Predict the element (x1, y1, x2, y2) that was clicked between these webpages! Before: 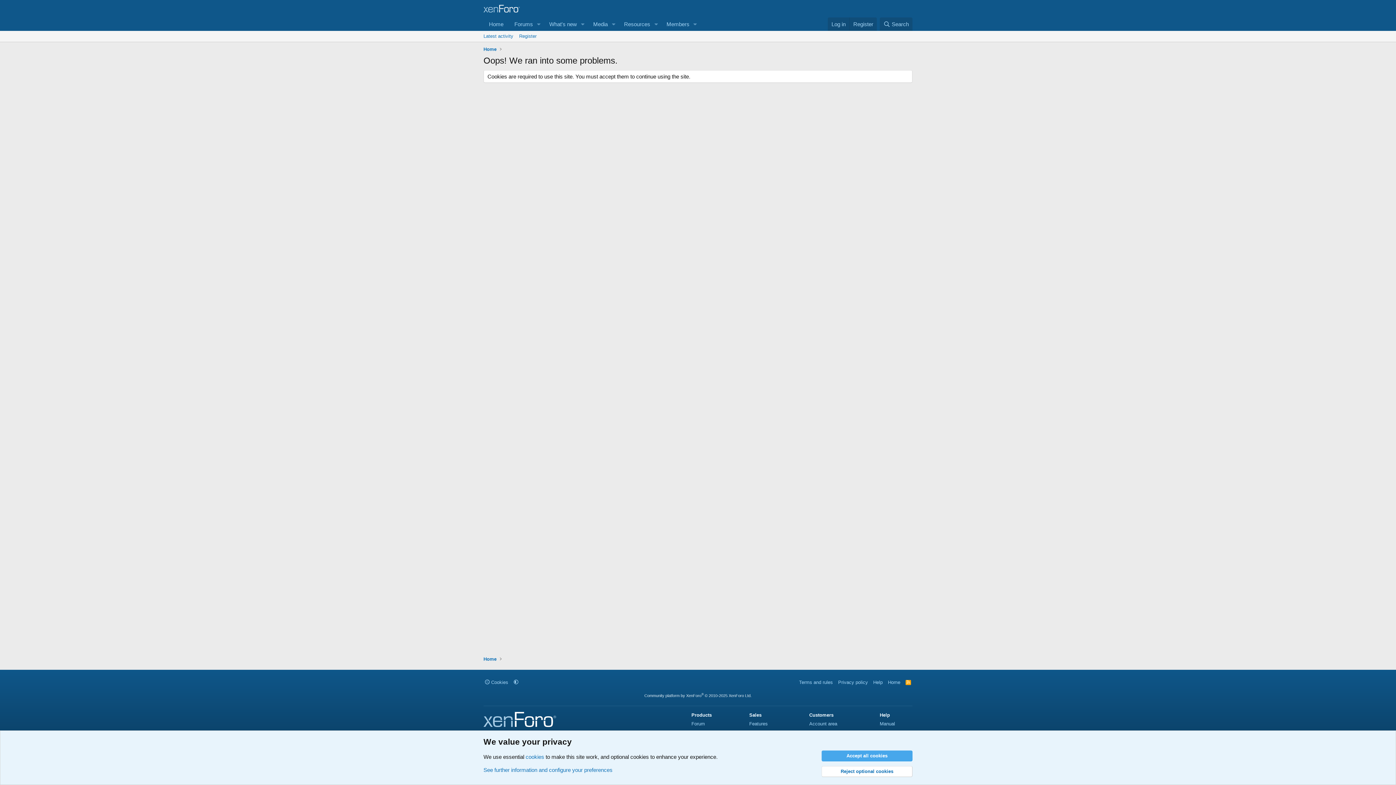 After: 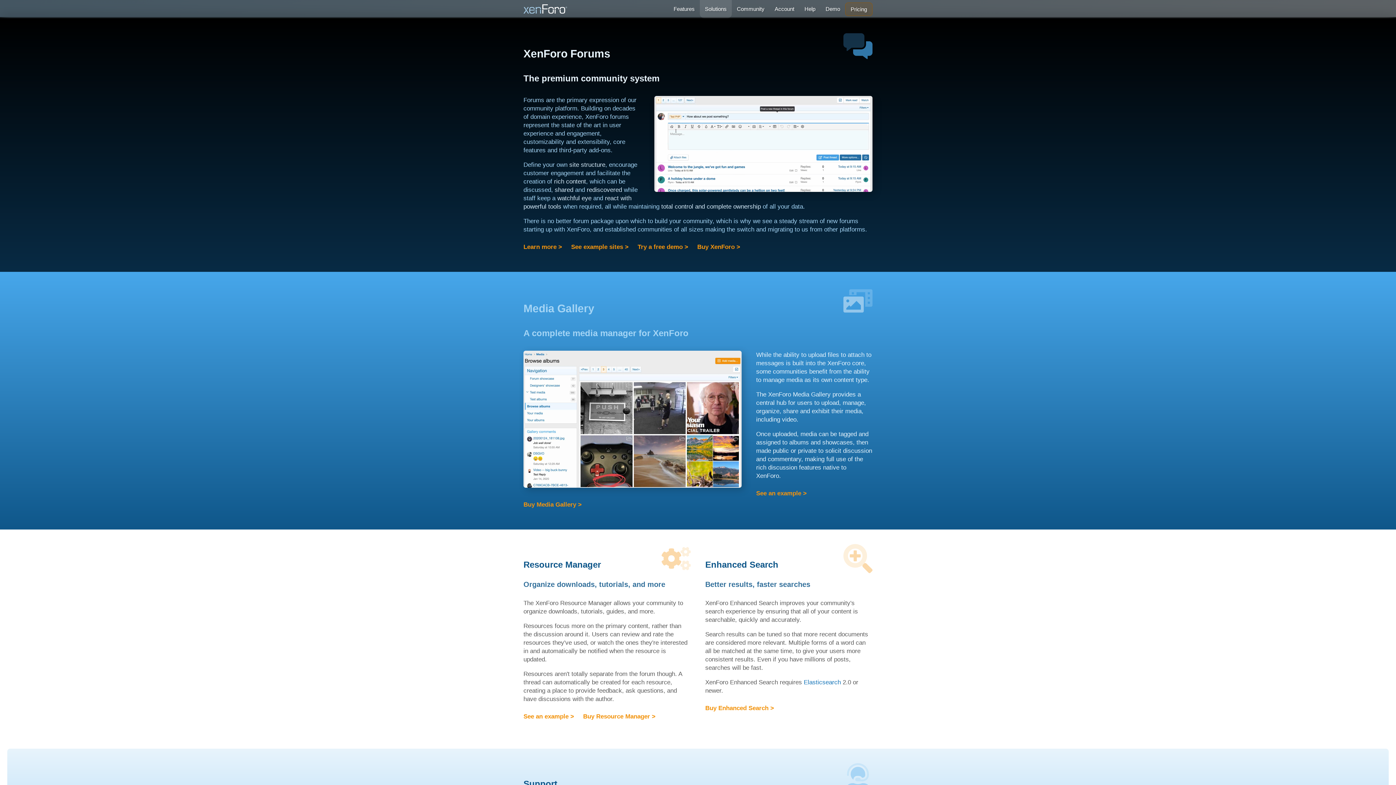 Action: bbox: (691, 721, 705, 726) label: Forum